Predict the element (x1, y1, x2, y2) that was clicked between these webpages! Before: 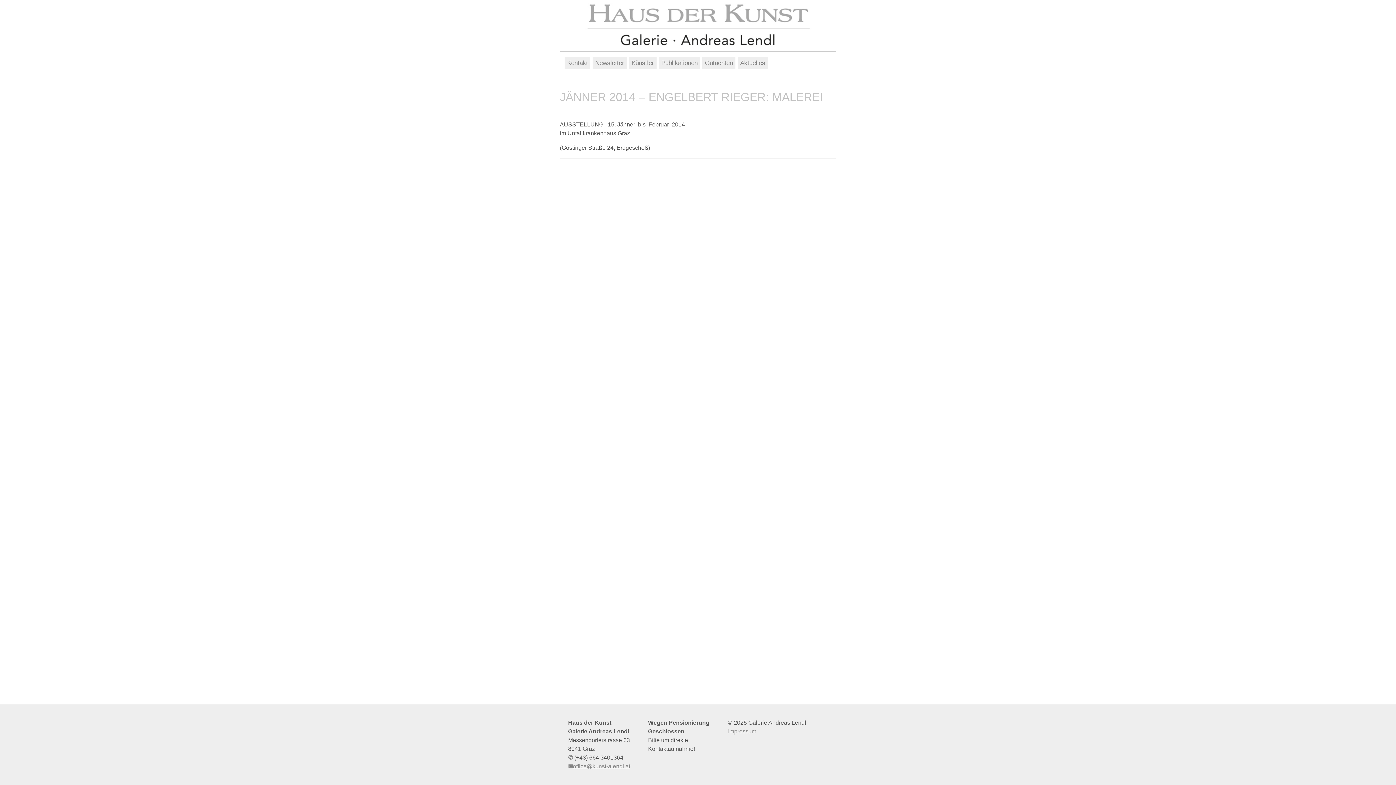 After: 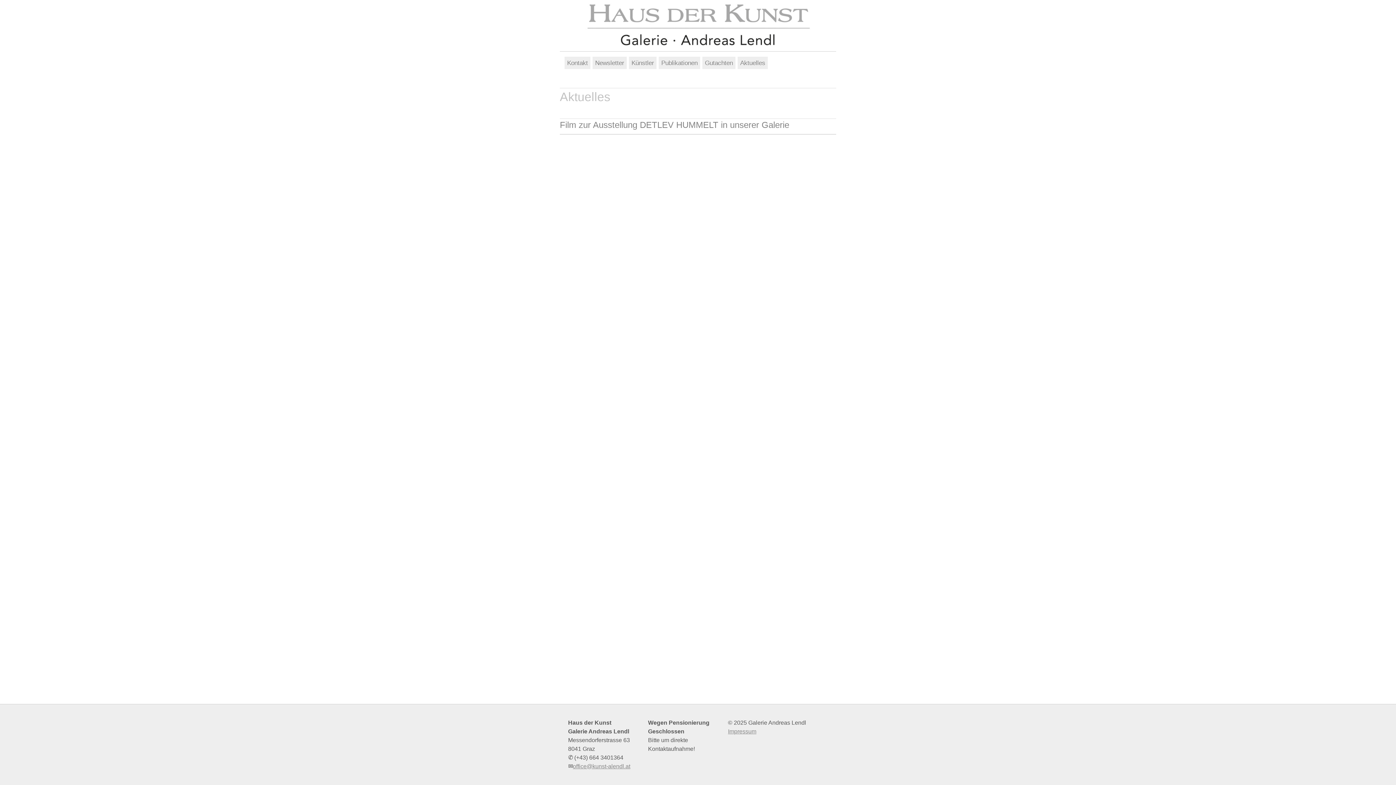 Action: bbox: (737, 56, 768, 69) label: Aktuelles